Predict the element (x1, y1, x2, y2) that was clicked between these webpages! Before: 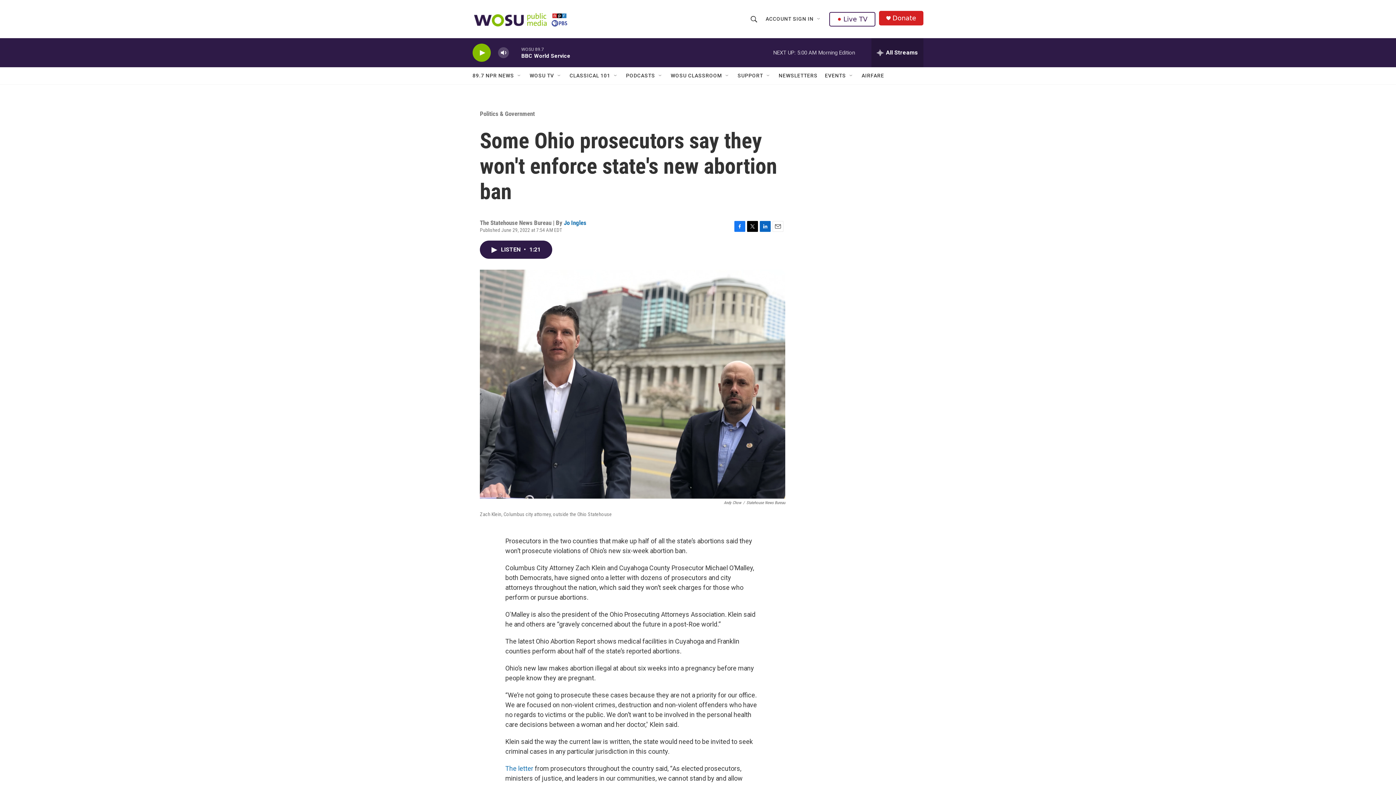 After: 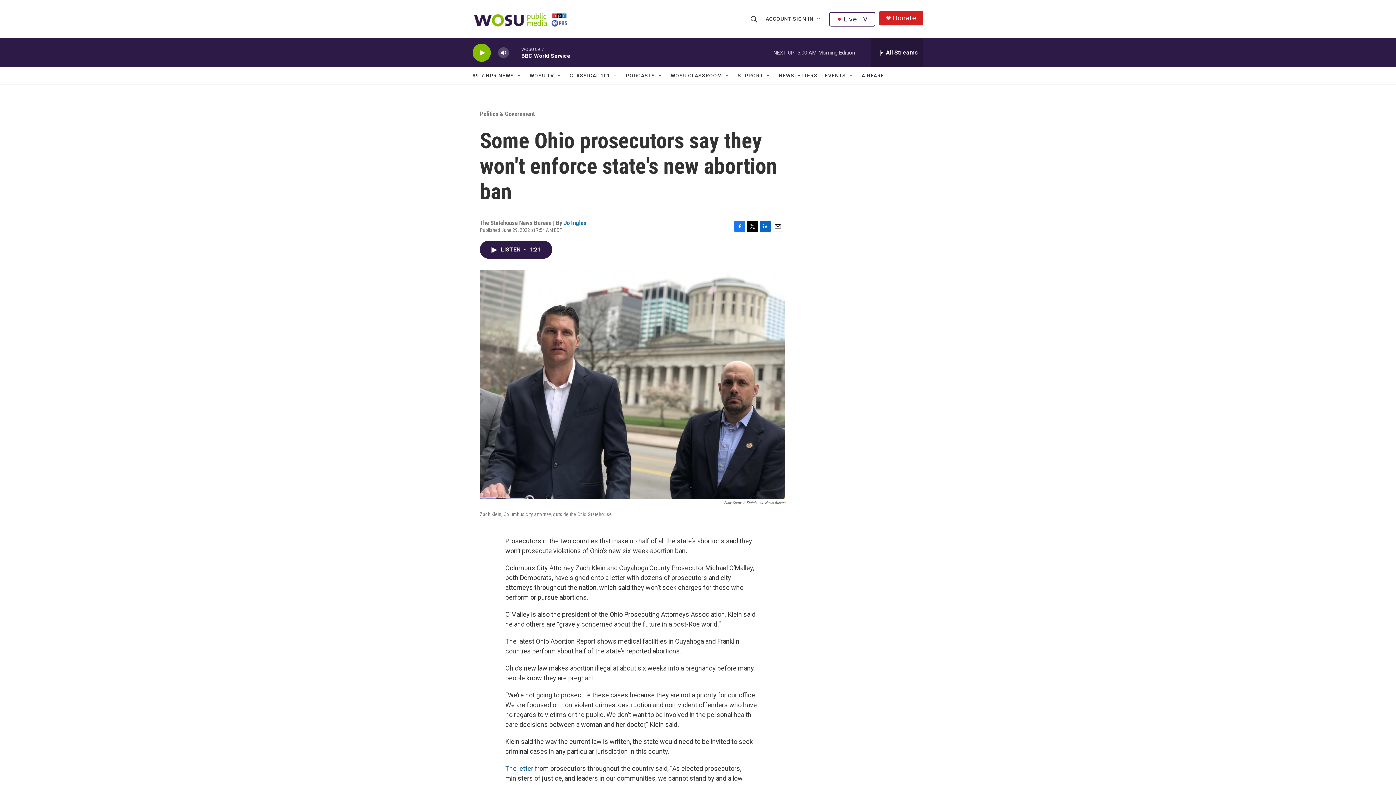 Action: label: The letter bbox: (505, 765, 533, 772)